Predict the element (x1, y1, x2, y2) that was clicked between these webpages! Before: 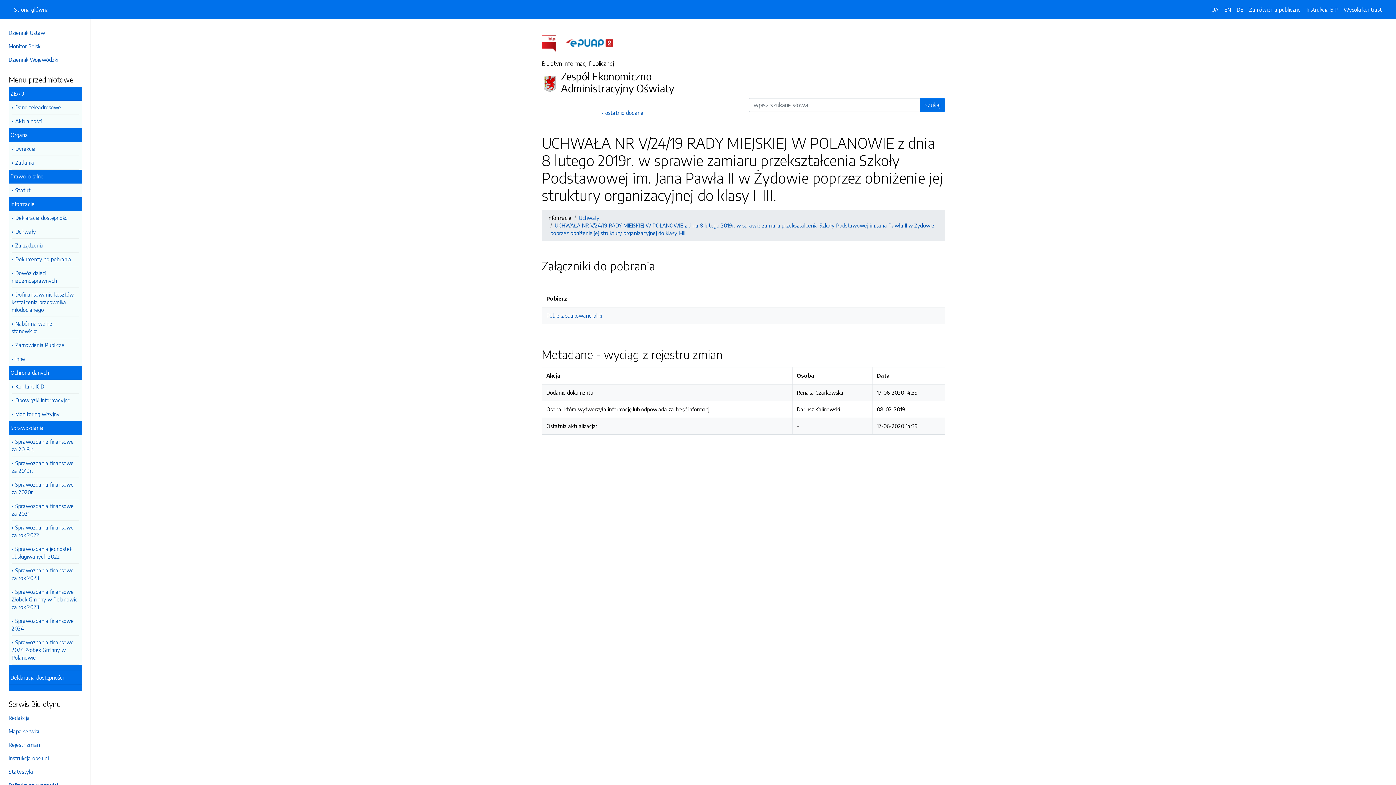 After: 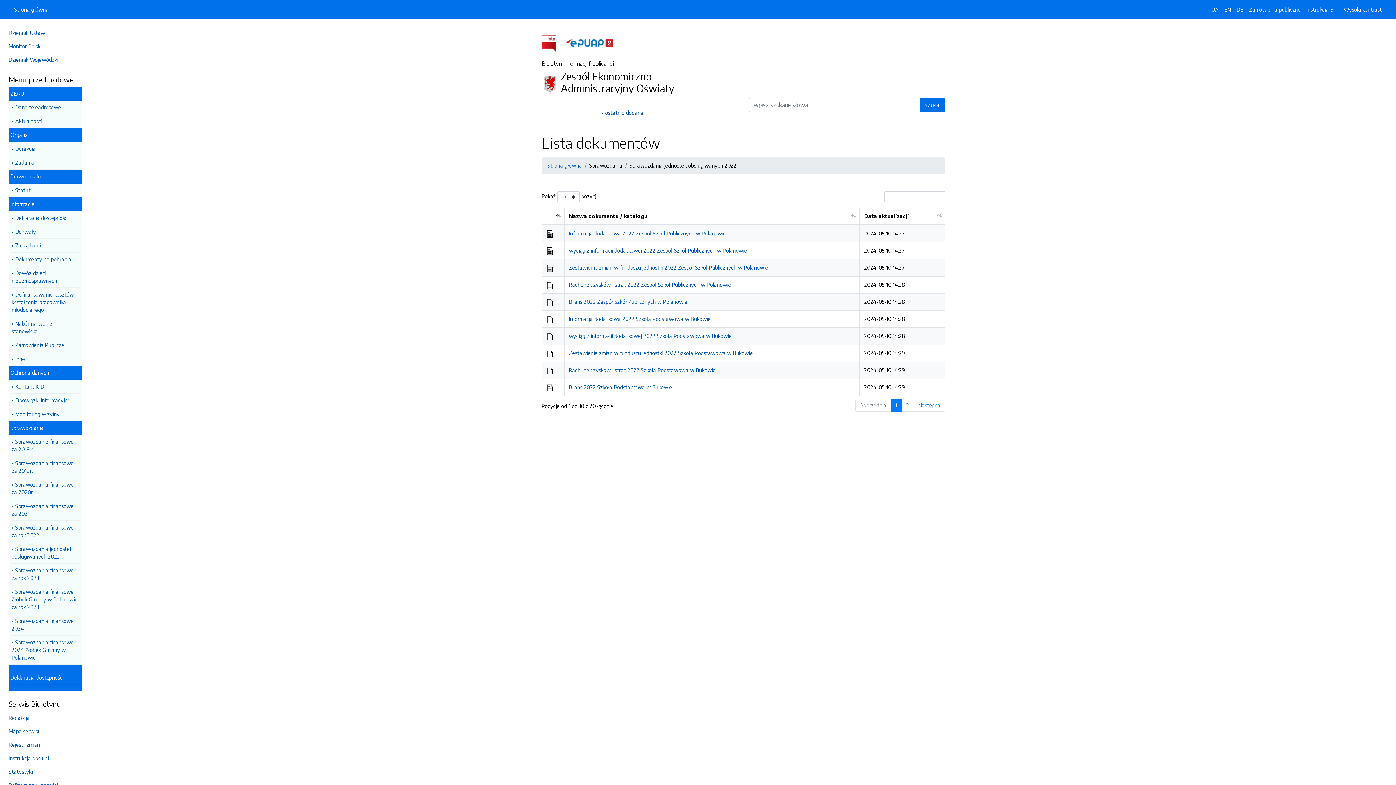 Action: label: Sprawozdania jednostek obsługiwanych 2022 bbox: (11, 542, 78, 564)